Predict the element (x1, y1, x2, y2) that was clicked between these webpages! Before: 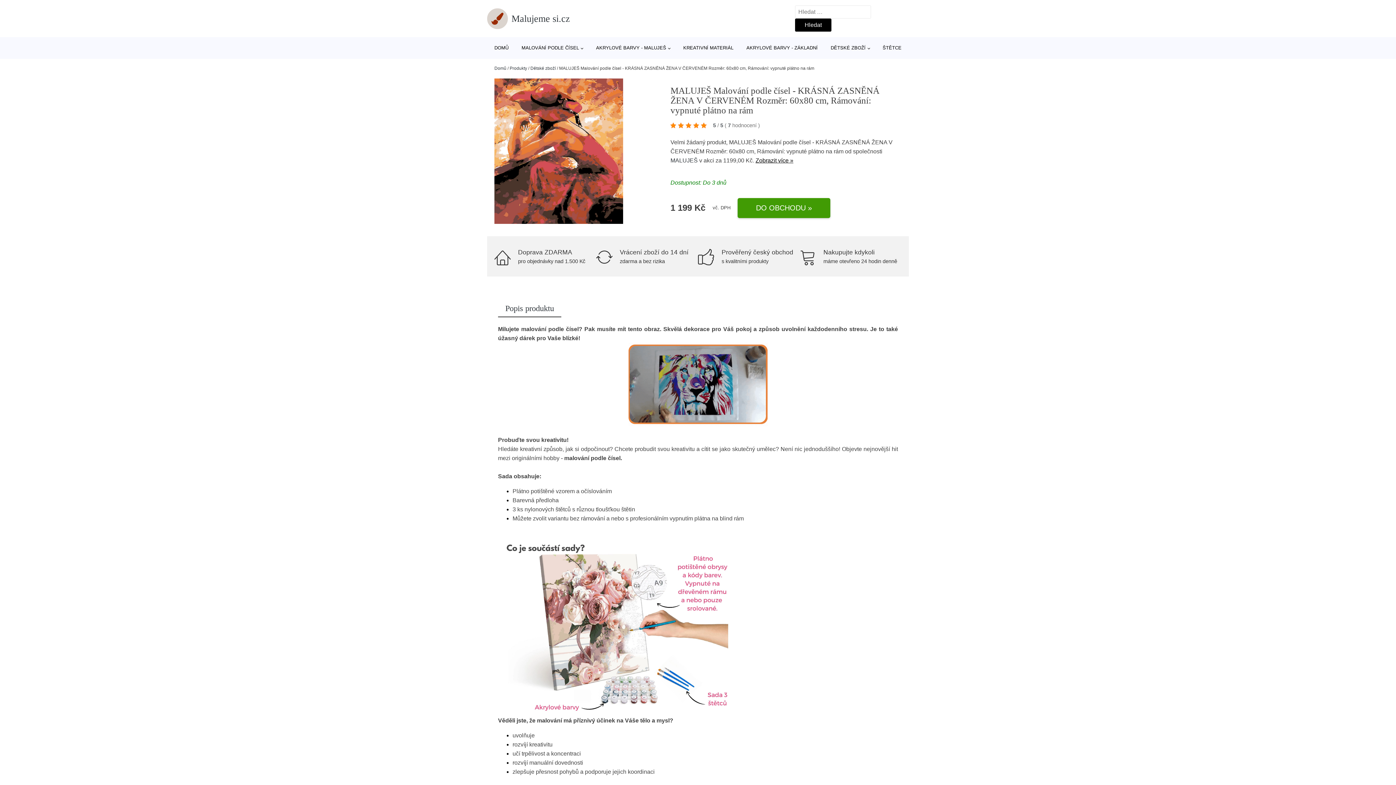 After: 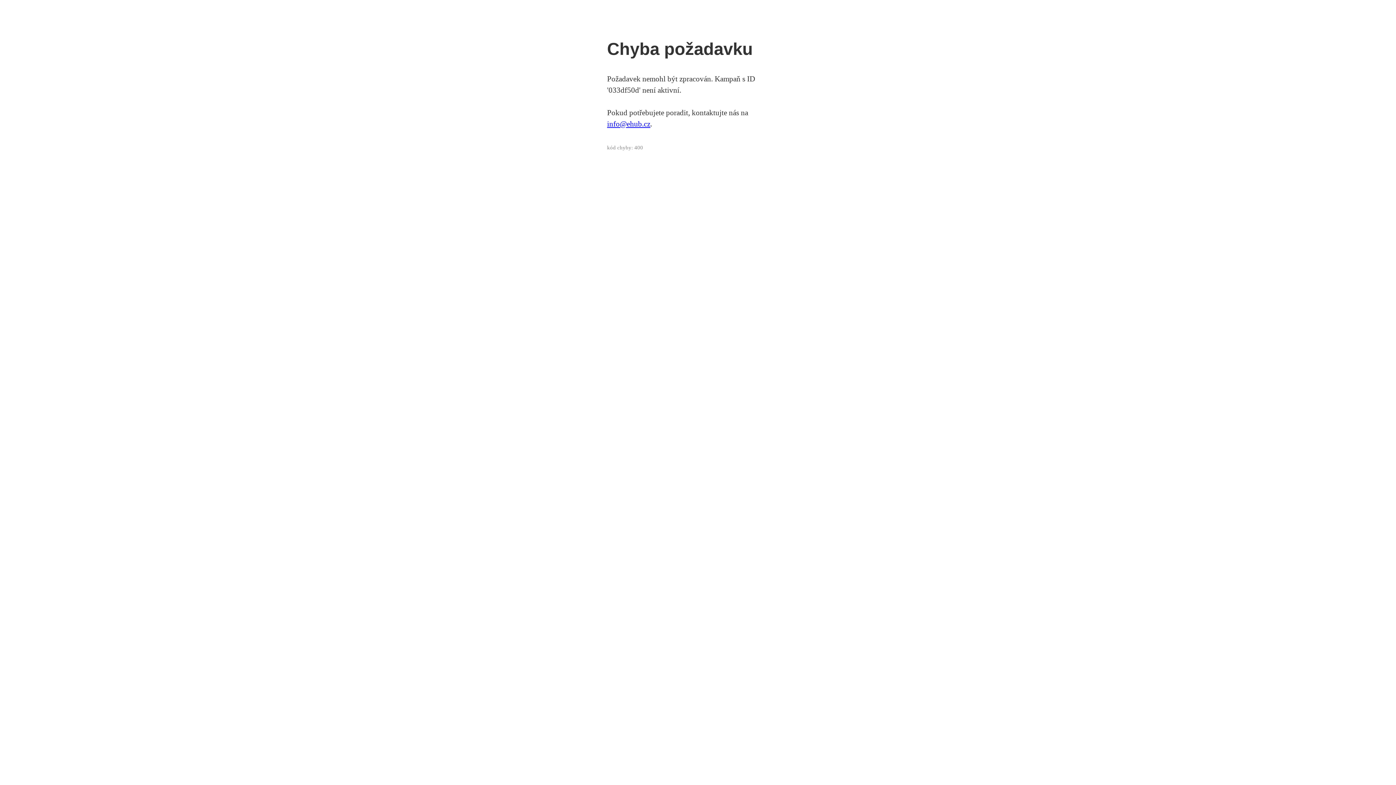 Action: bbox: (755, 157, 793, 163) label: Zobrazit více »